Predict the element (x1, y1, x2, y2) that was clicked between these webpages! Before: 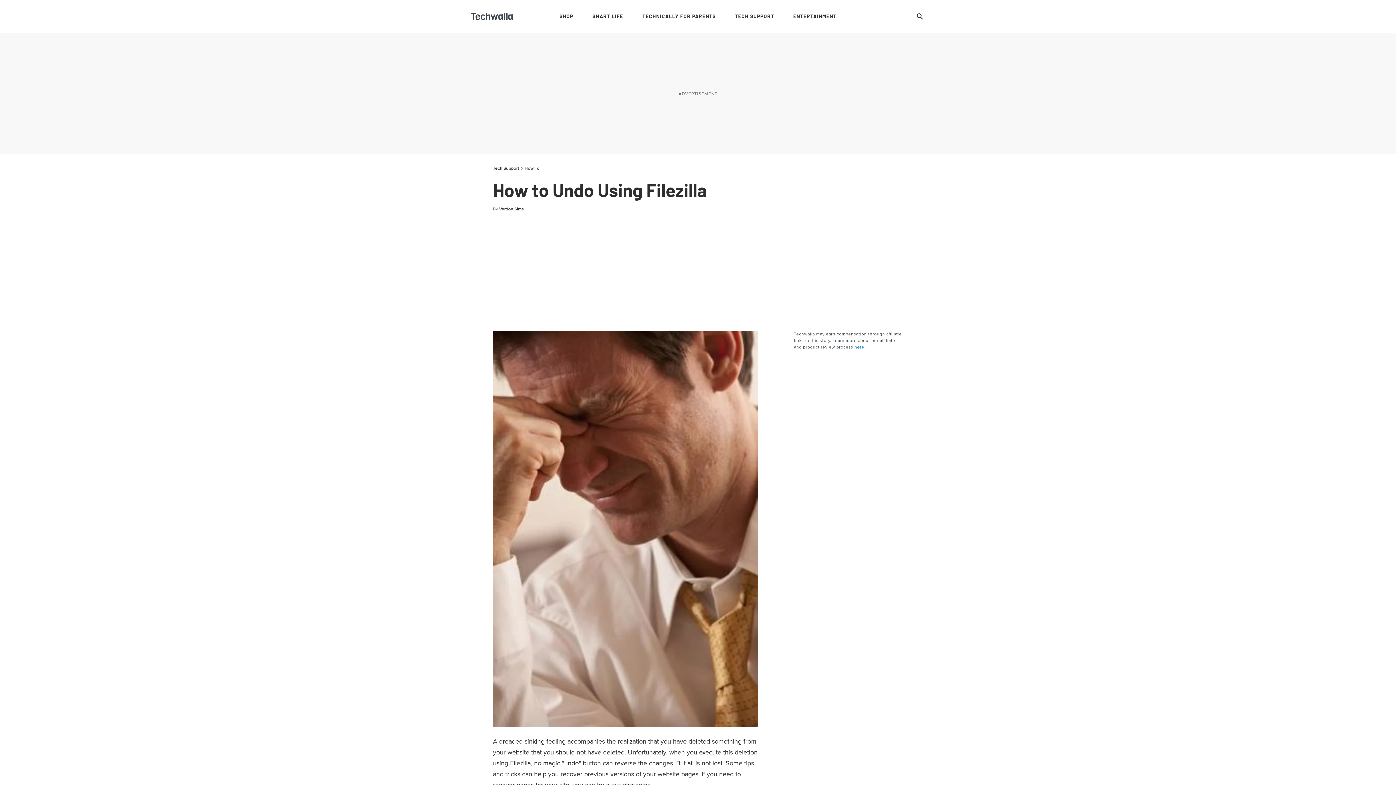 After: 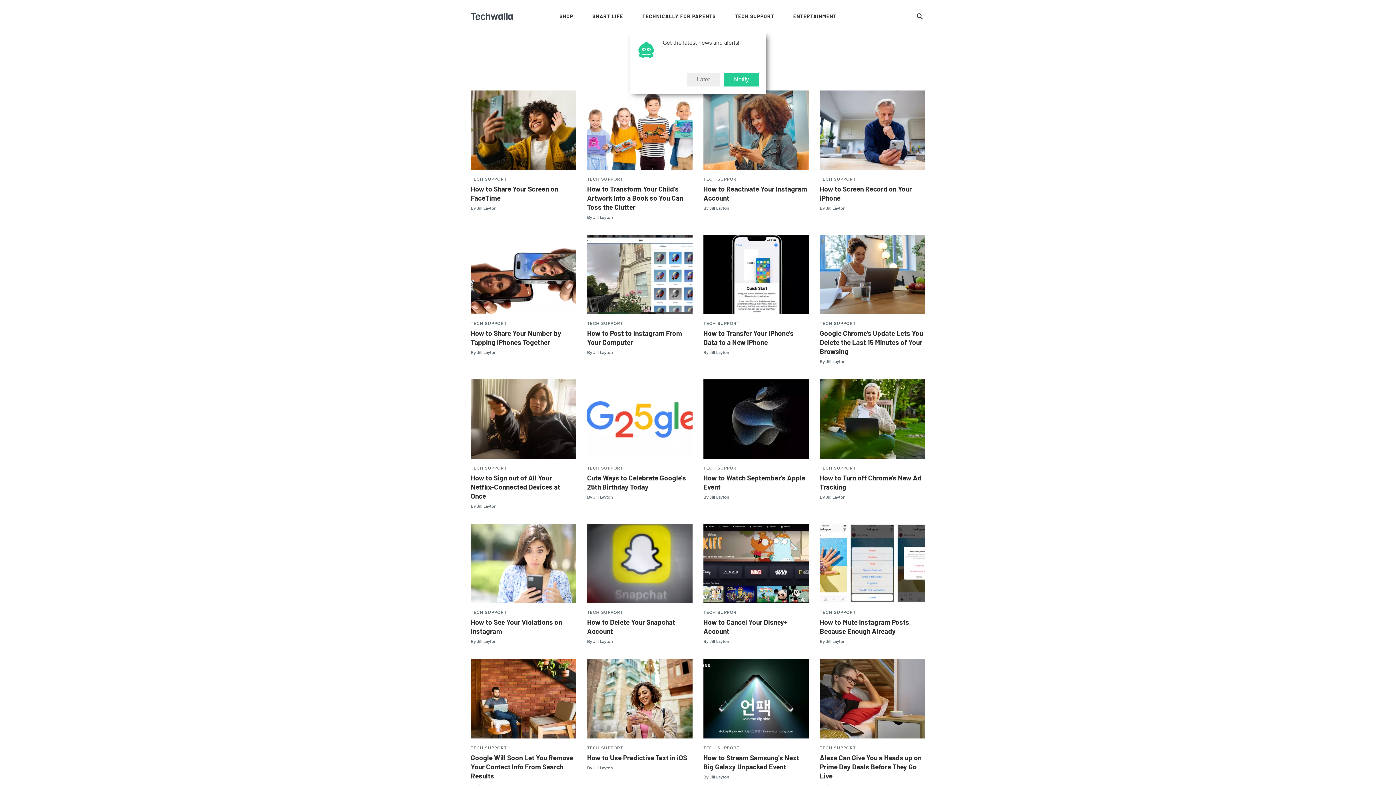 Action: label: Tech Support bbox: (493, 165, 519, 171)